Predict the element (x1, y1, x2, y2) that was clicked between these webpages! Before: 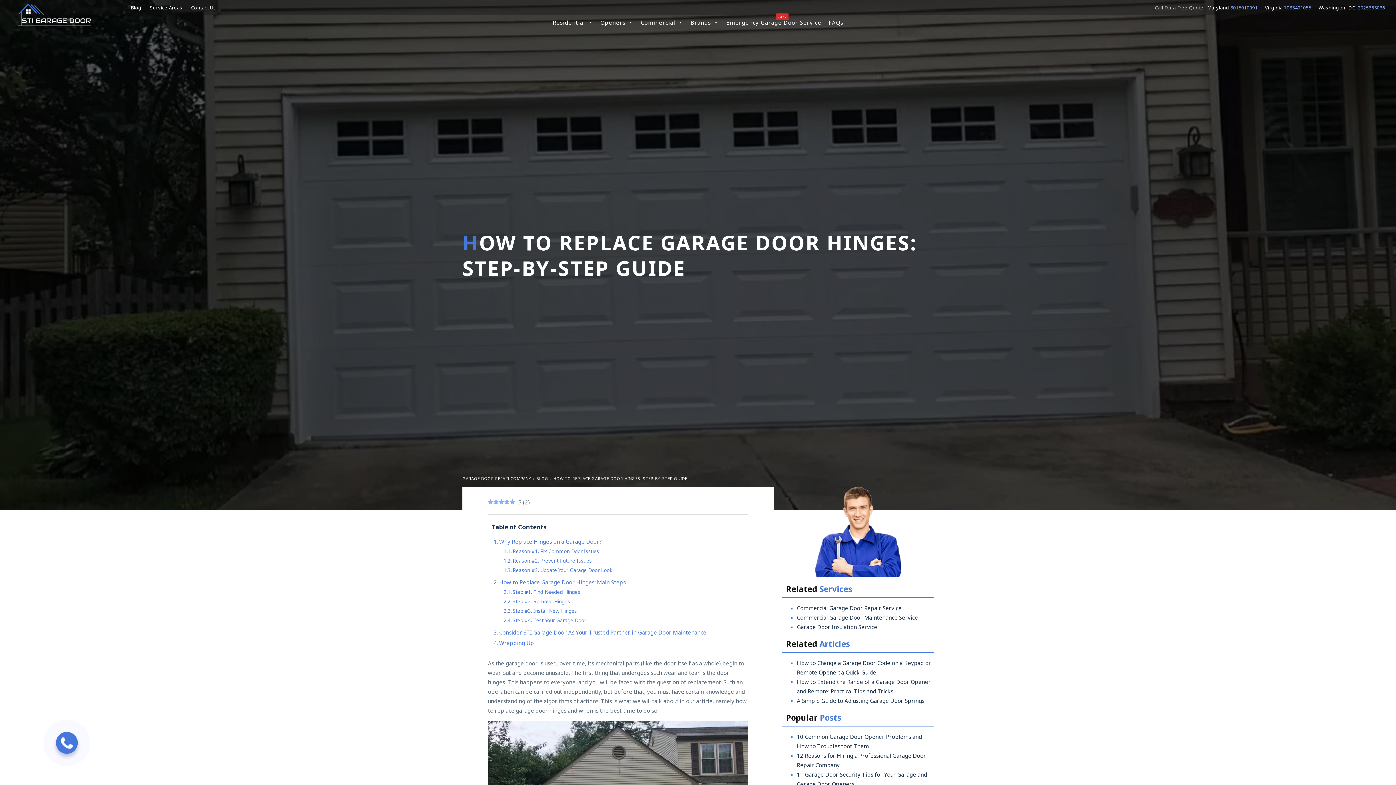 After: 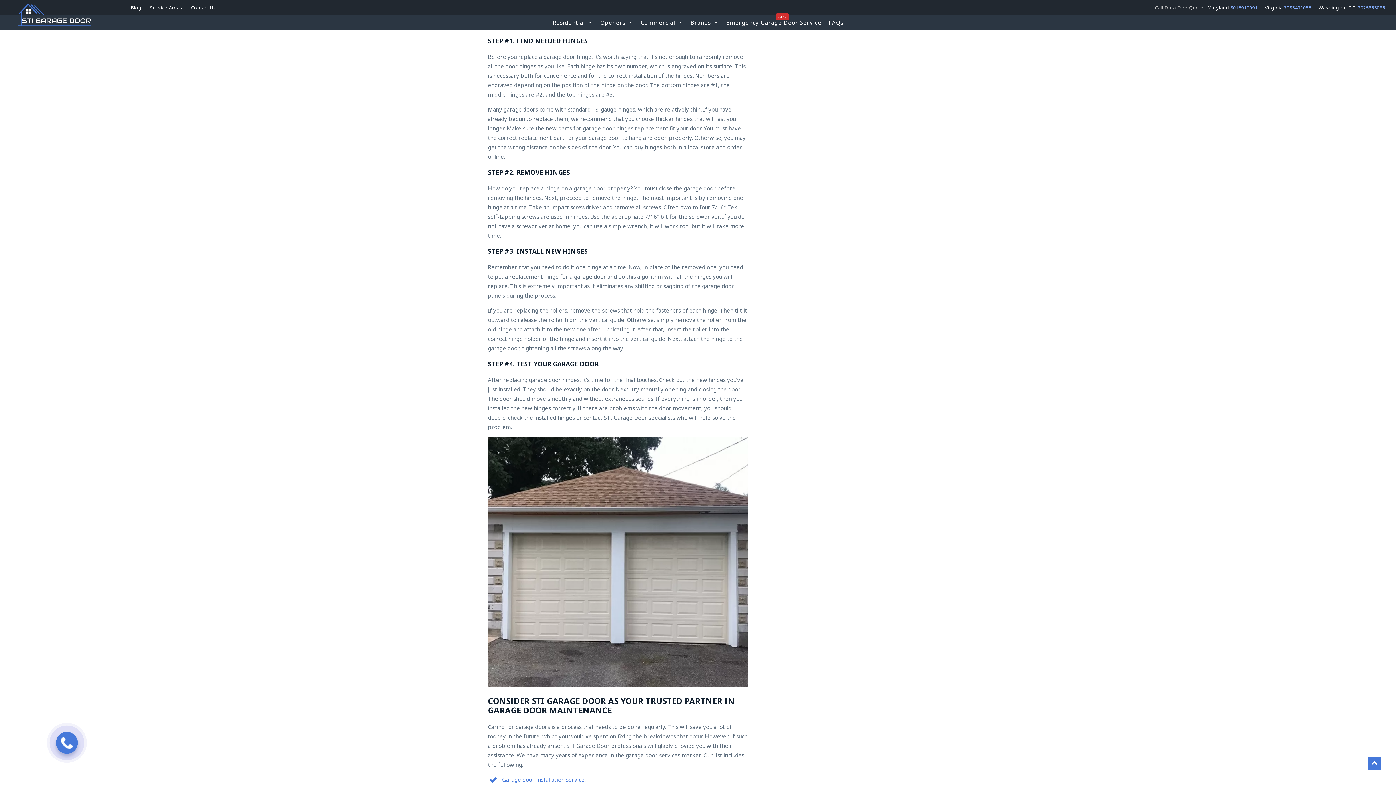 Action: bbox: (503, 588, 580, 596) label: Step #1. Find Needed Hinges